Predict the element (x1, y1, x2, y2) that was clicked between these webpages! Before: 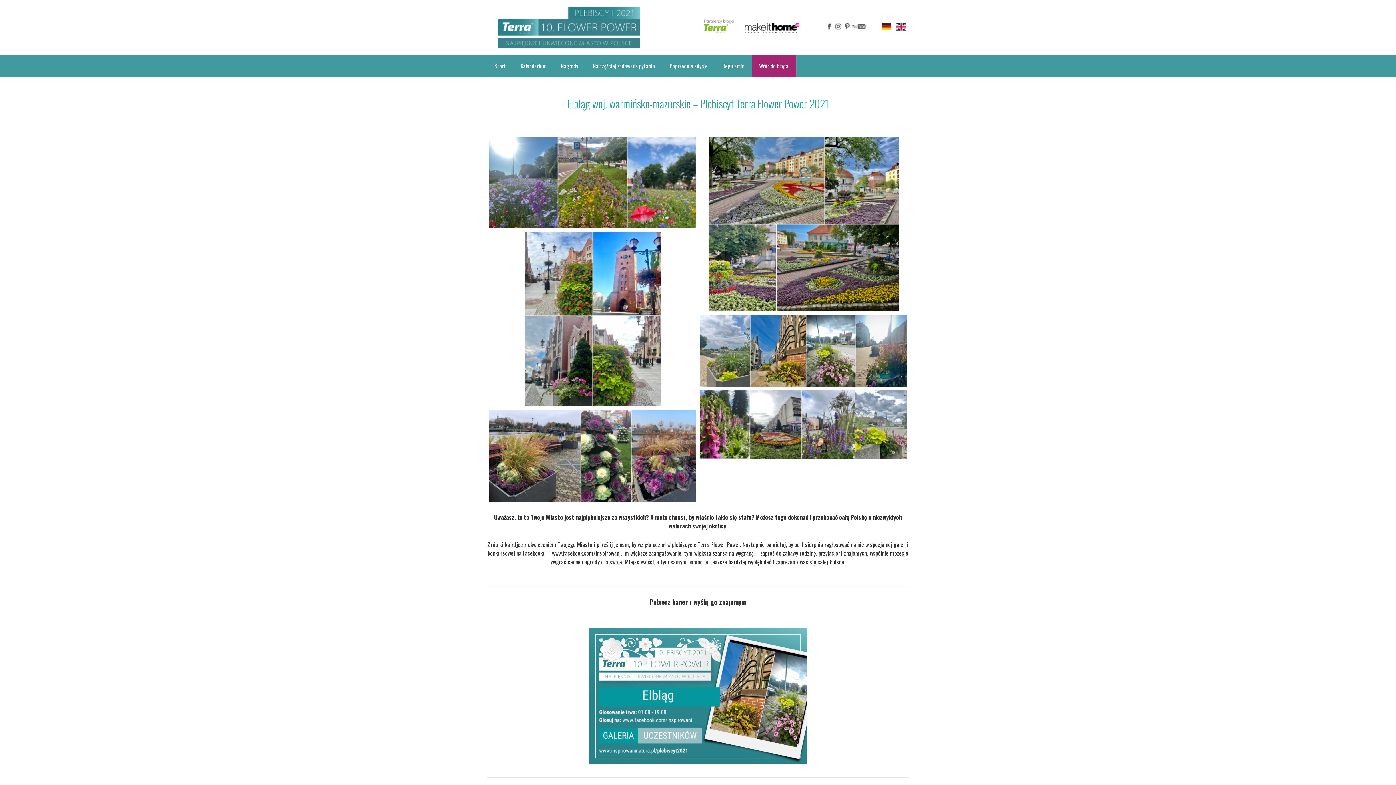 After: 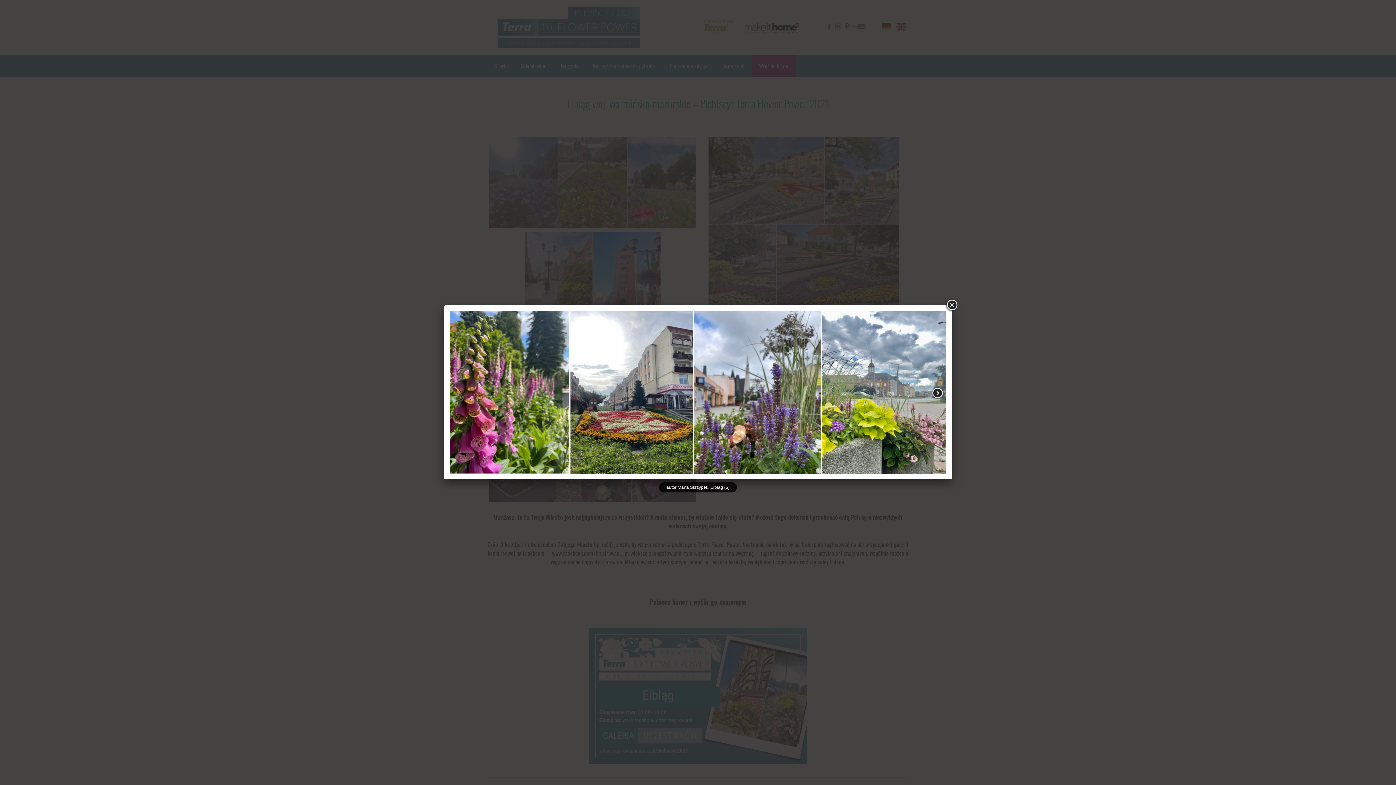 Action: bbox: (700, 390, 907, 458)